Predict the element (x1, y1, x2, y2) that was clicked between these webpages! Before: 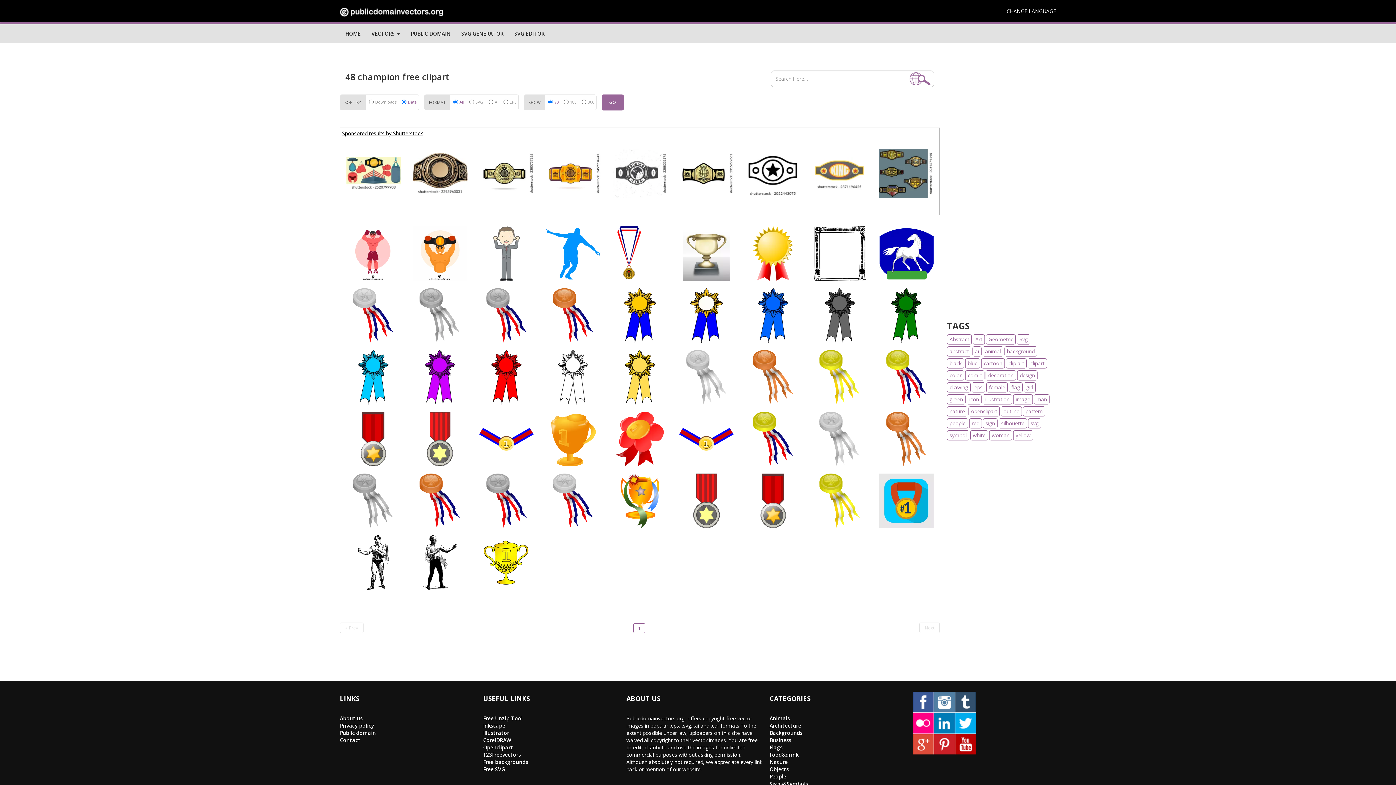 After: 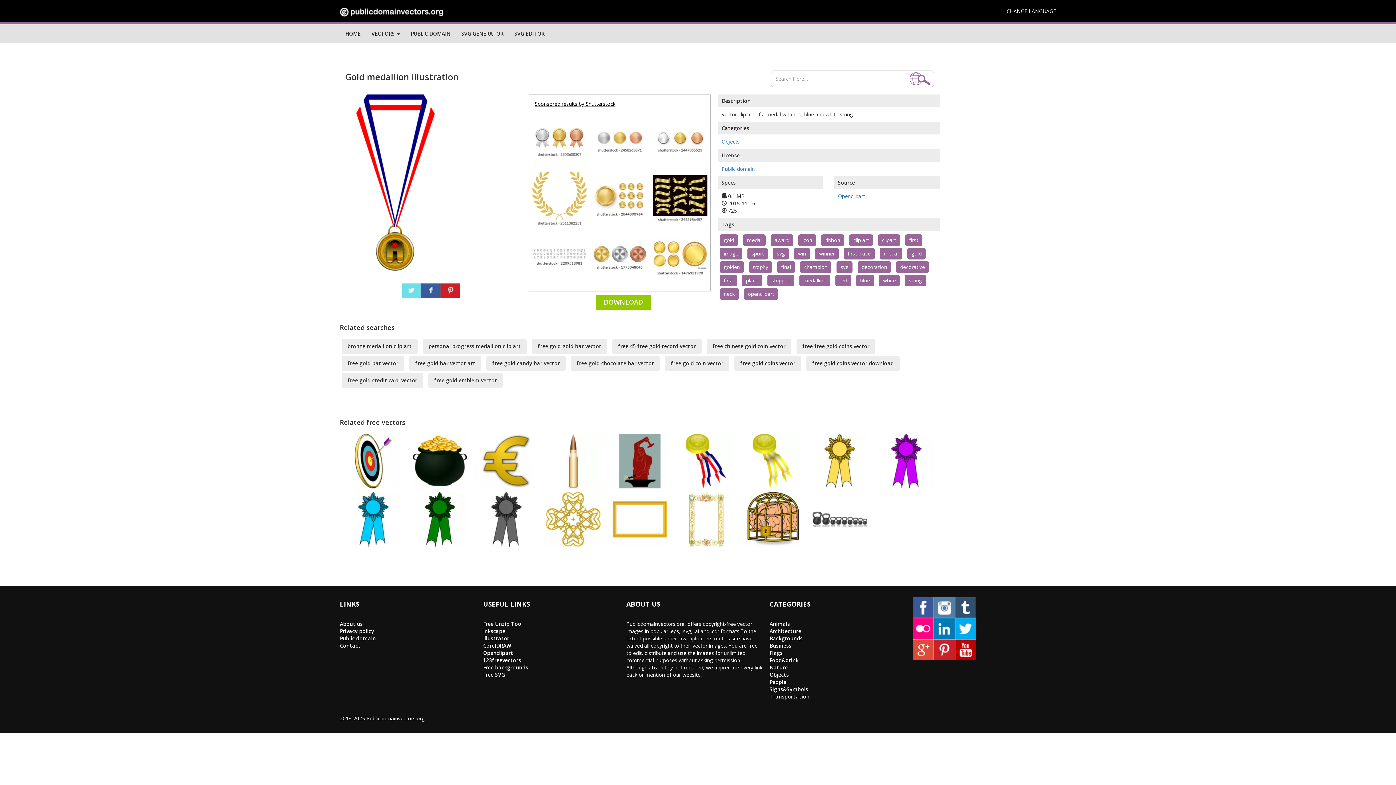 Action: bbox: (617, 249, 662, 256)